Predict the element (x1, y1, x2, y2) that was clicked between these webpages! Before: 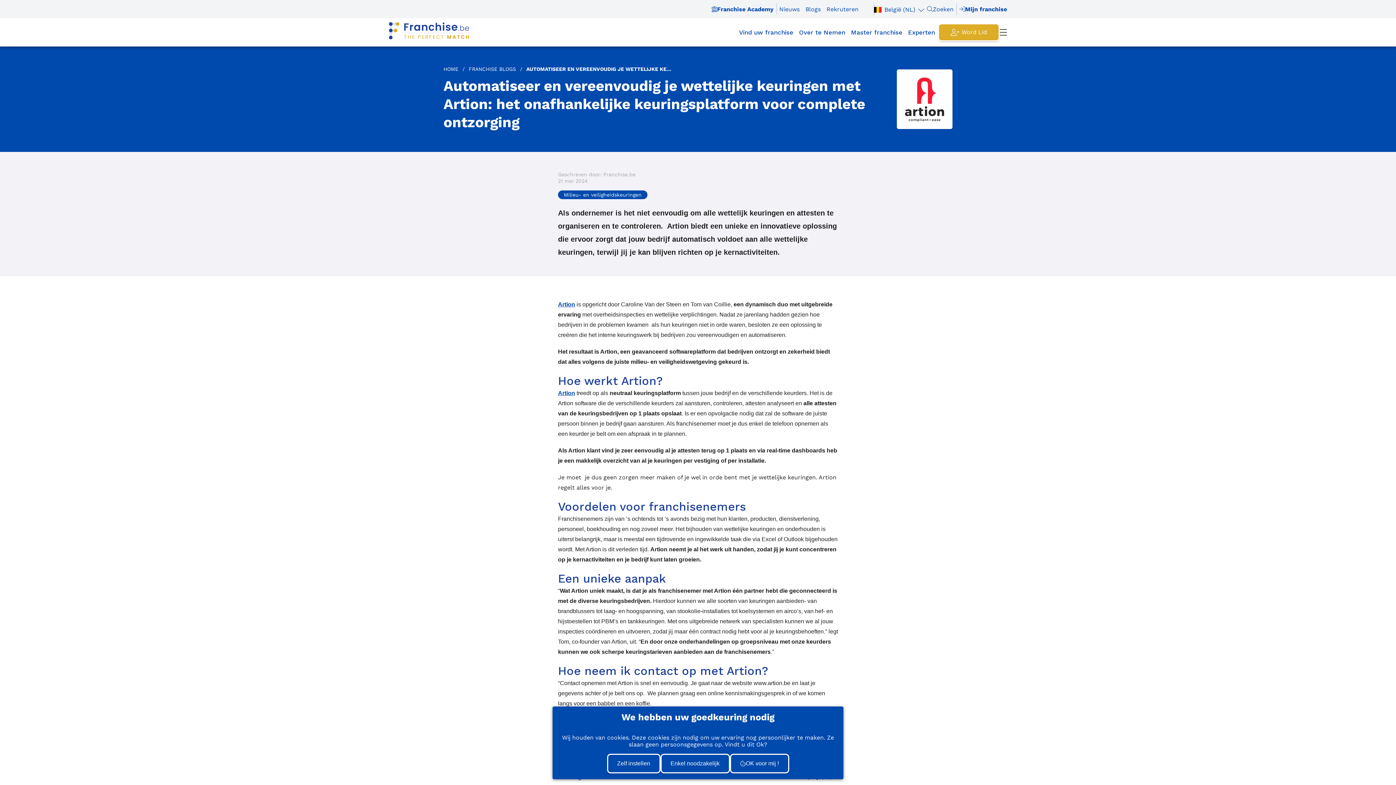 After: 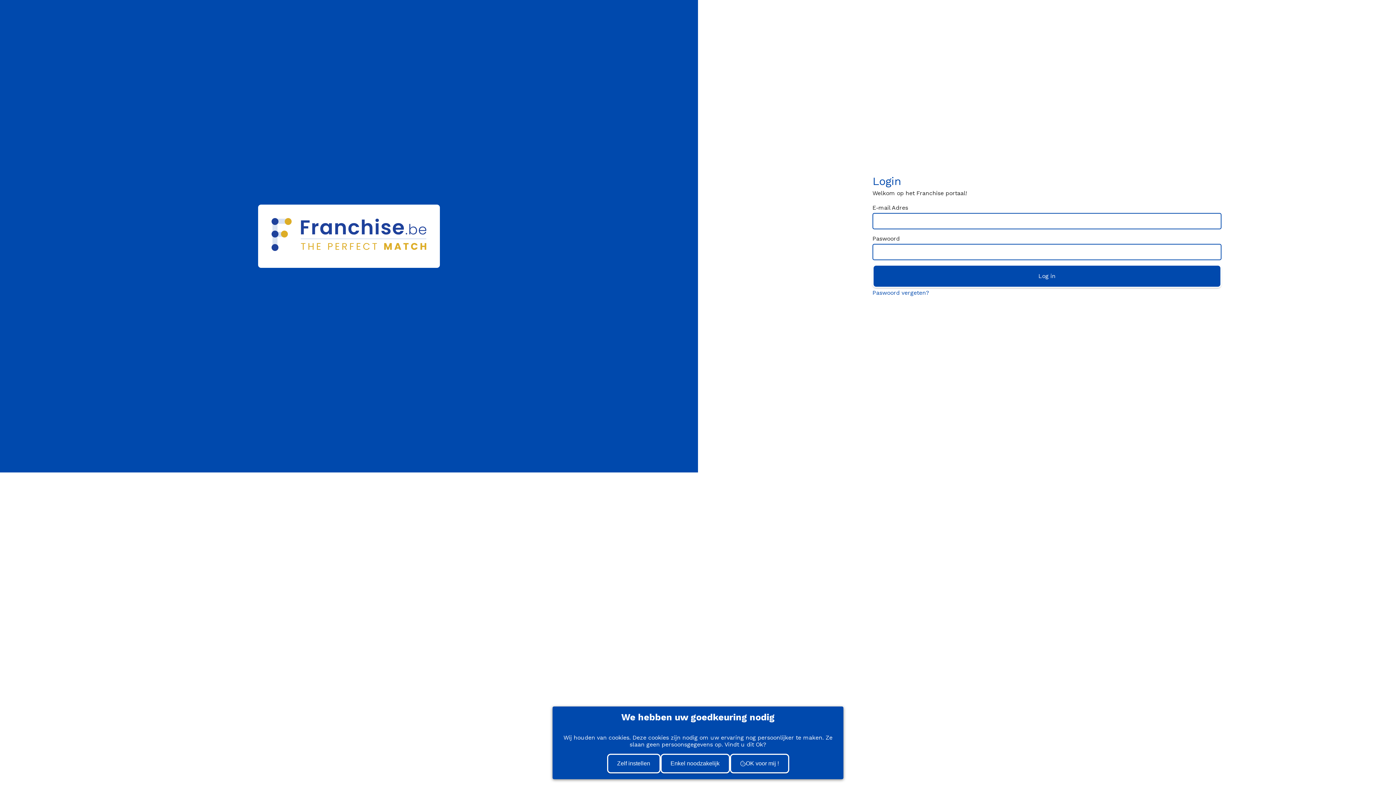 Action: label: Mijn franchise bbox: (956, 0, 1007, 18)